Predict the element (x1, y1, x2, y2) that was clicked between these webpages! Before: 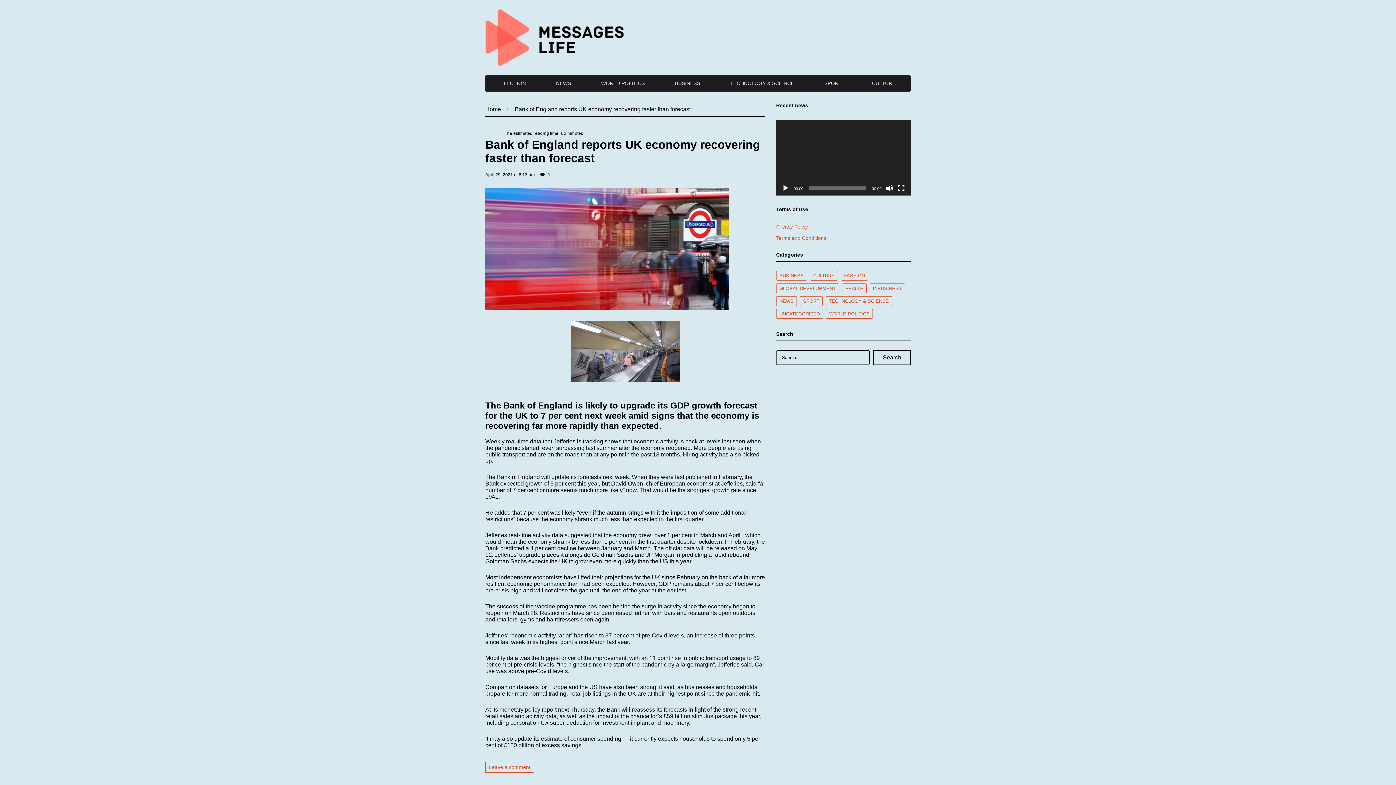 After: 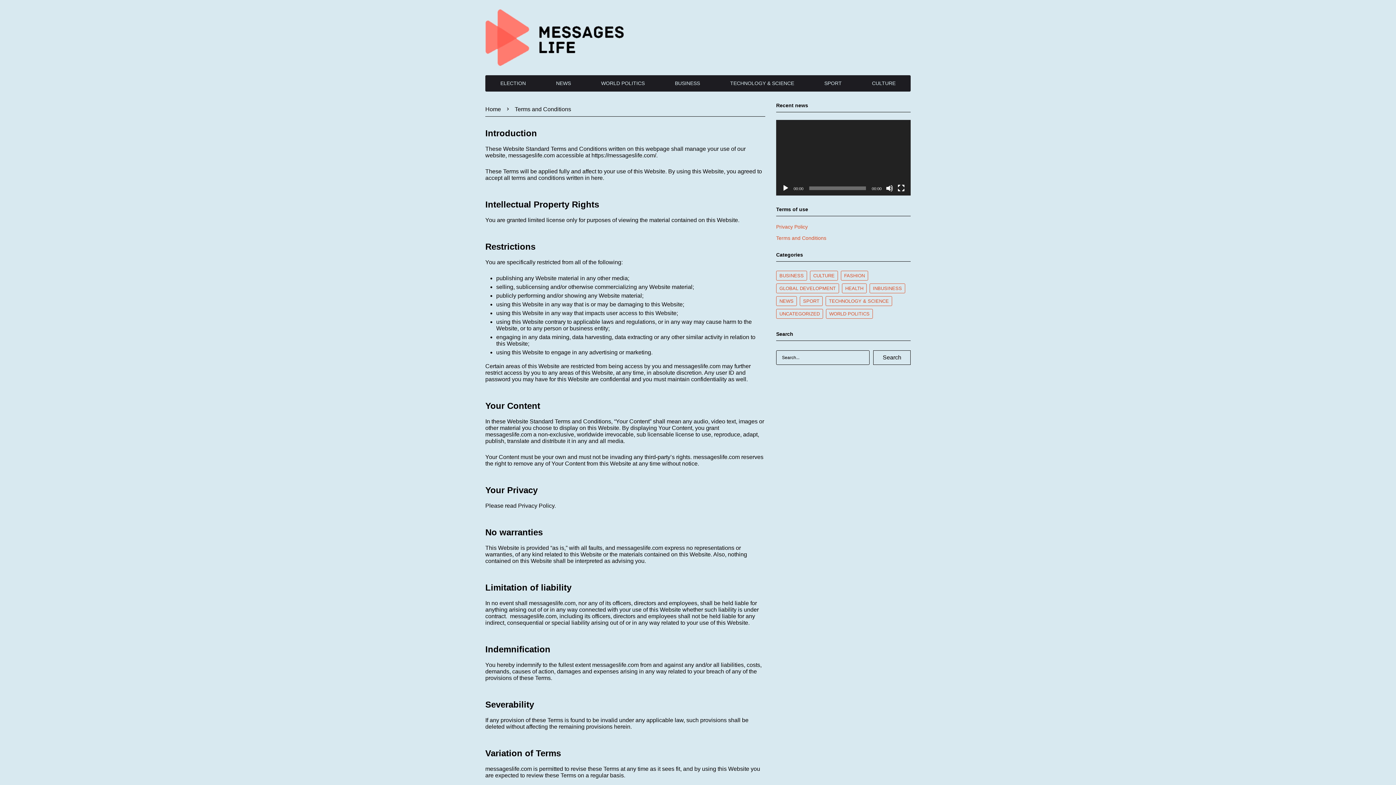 Action: label: Terms and Conditions bbox: (776, 235, 826, 241)